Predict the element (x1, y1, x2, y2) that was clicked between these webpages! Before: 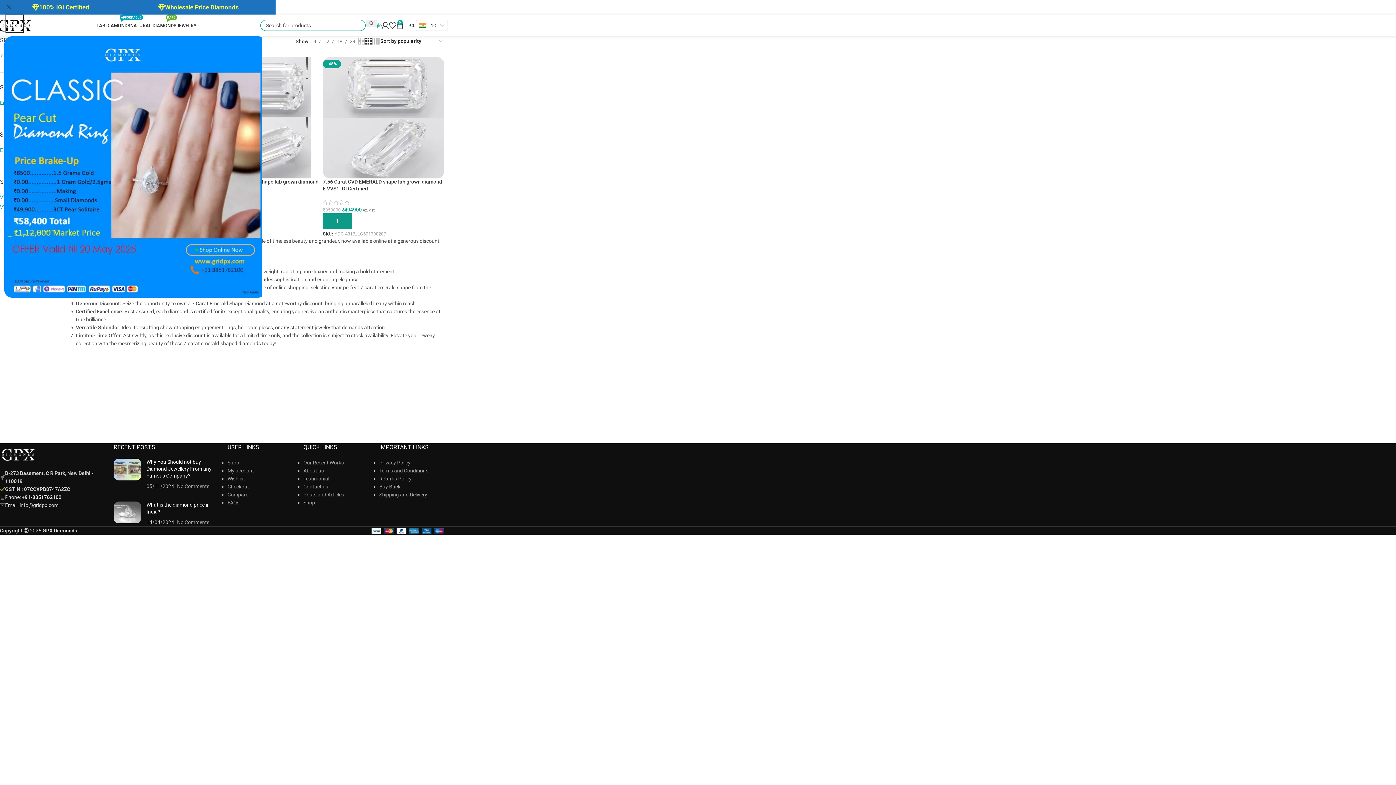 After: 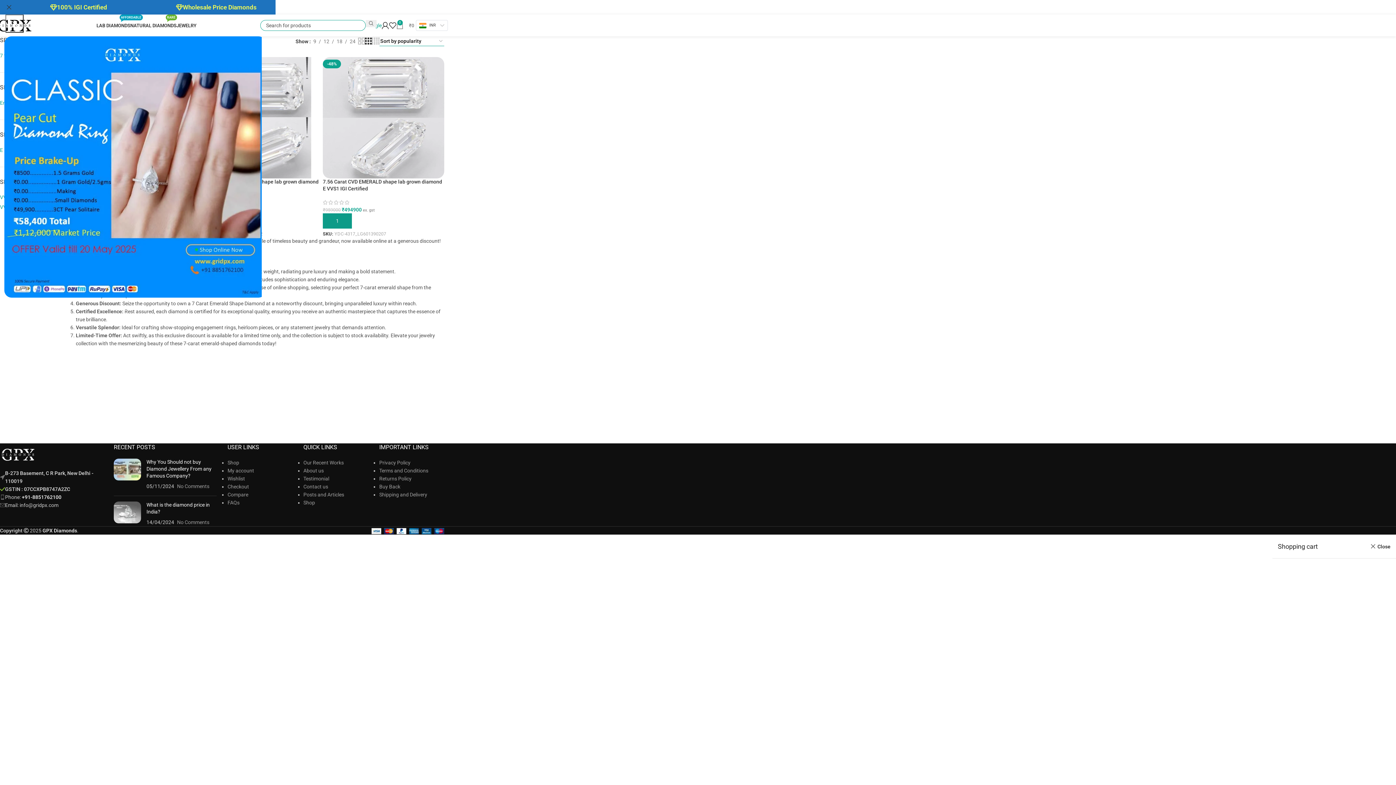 Action: bbox: (396, 18, 414, 32) label: 0
₹0